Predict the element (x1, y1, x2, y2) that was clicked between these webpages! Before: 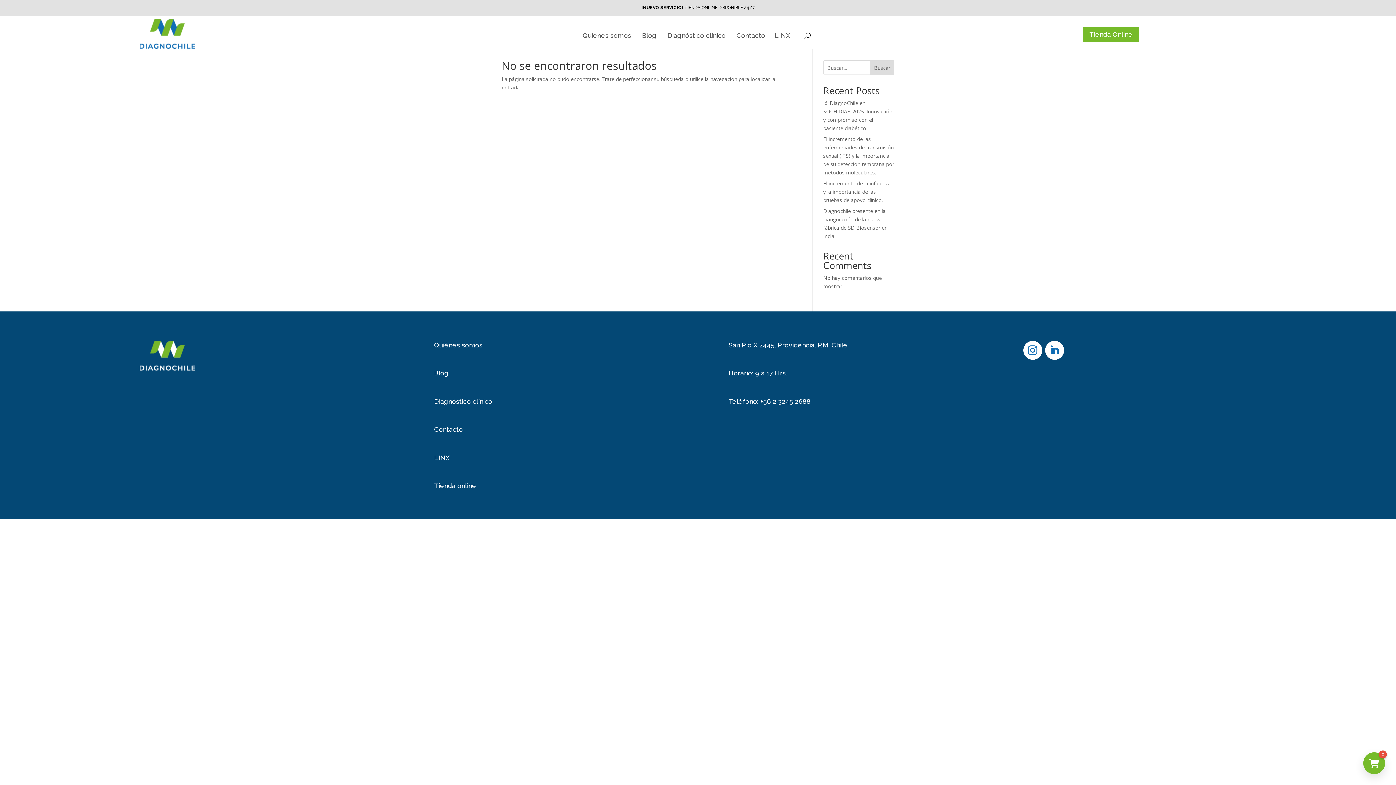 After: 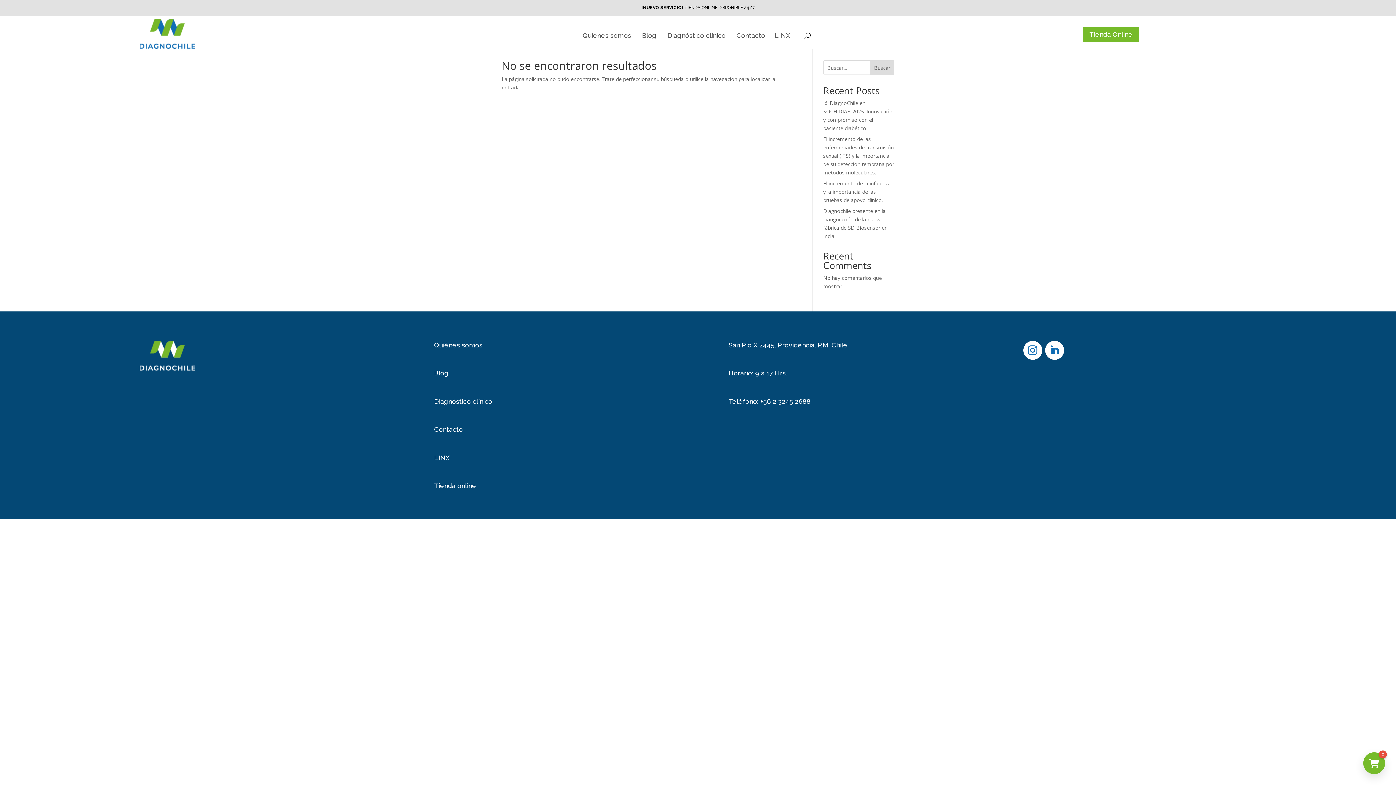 Action: bbox: (1023, 341, 1042, 360)